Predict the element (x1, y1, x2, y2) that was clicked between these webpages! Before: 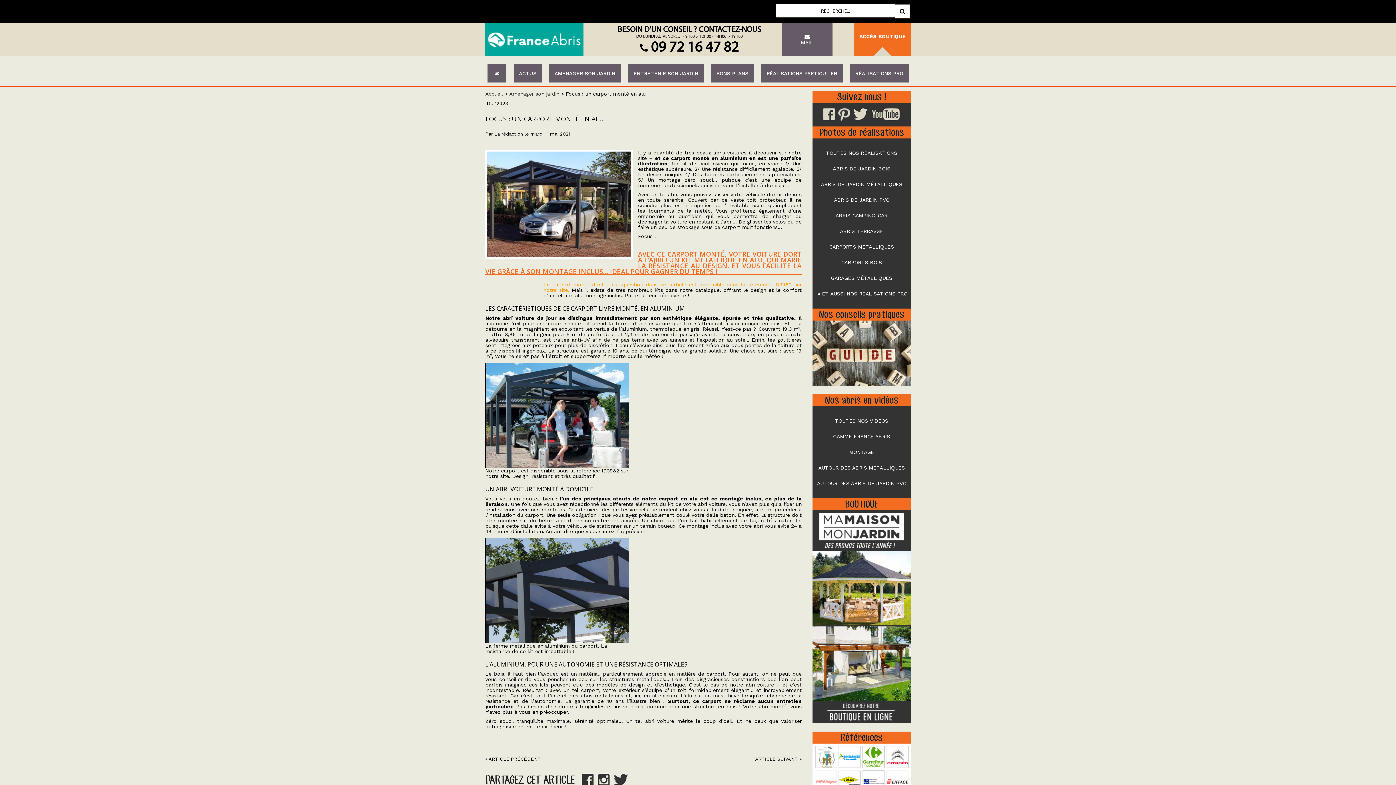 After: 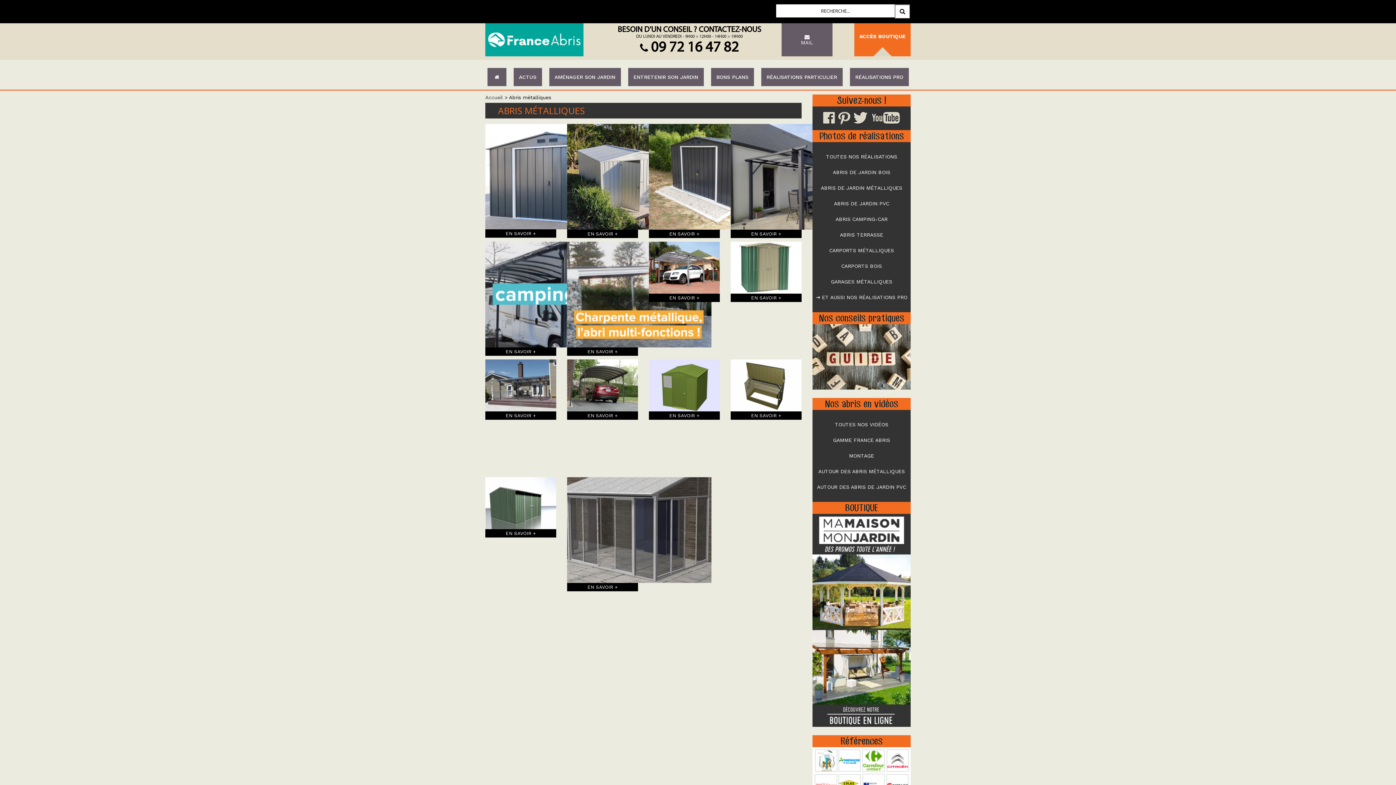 Action: label: AUTOUR DES ABRIS MÉTALLIQUES bbox: (812, 464, 910, 472)